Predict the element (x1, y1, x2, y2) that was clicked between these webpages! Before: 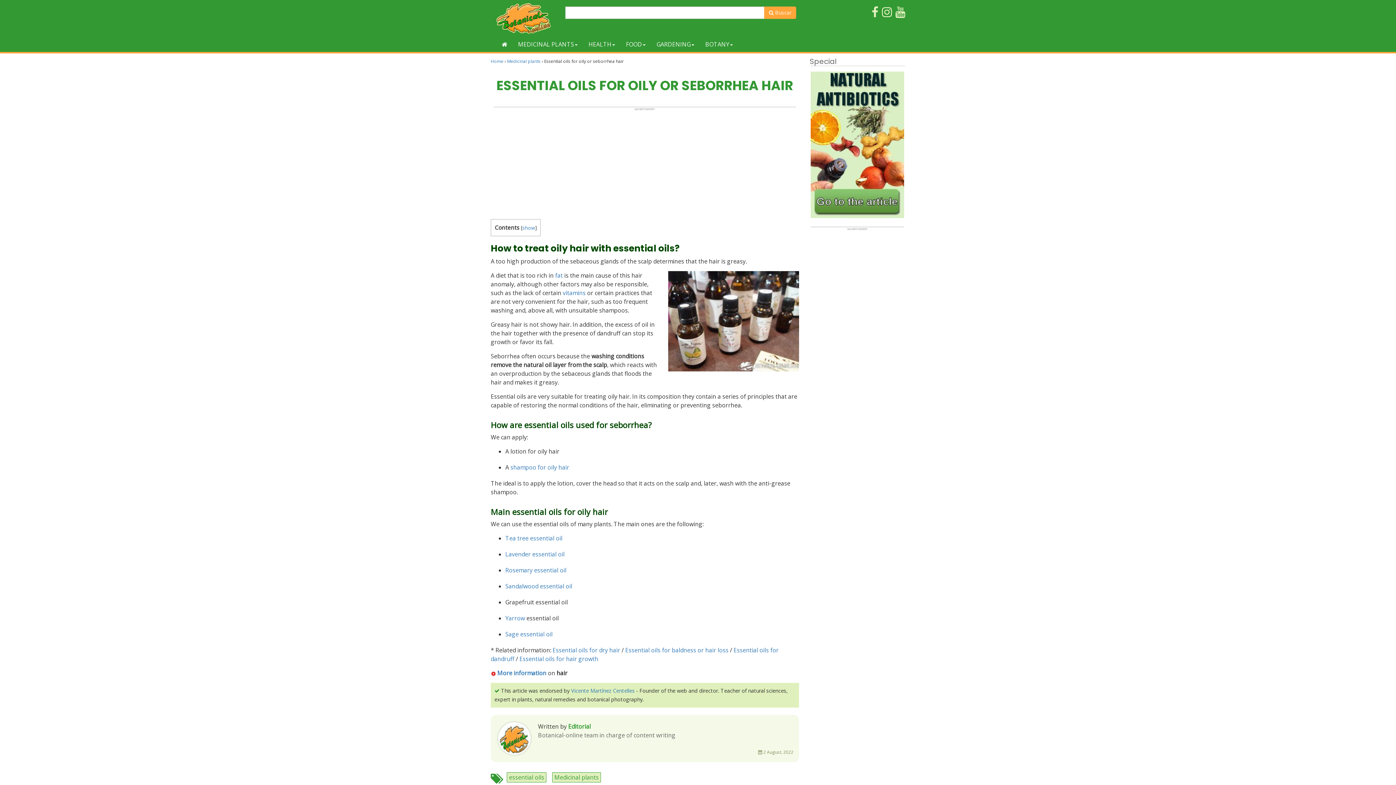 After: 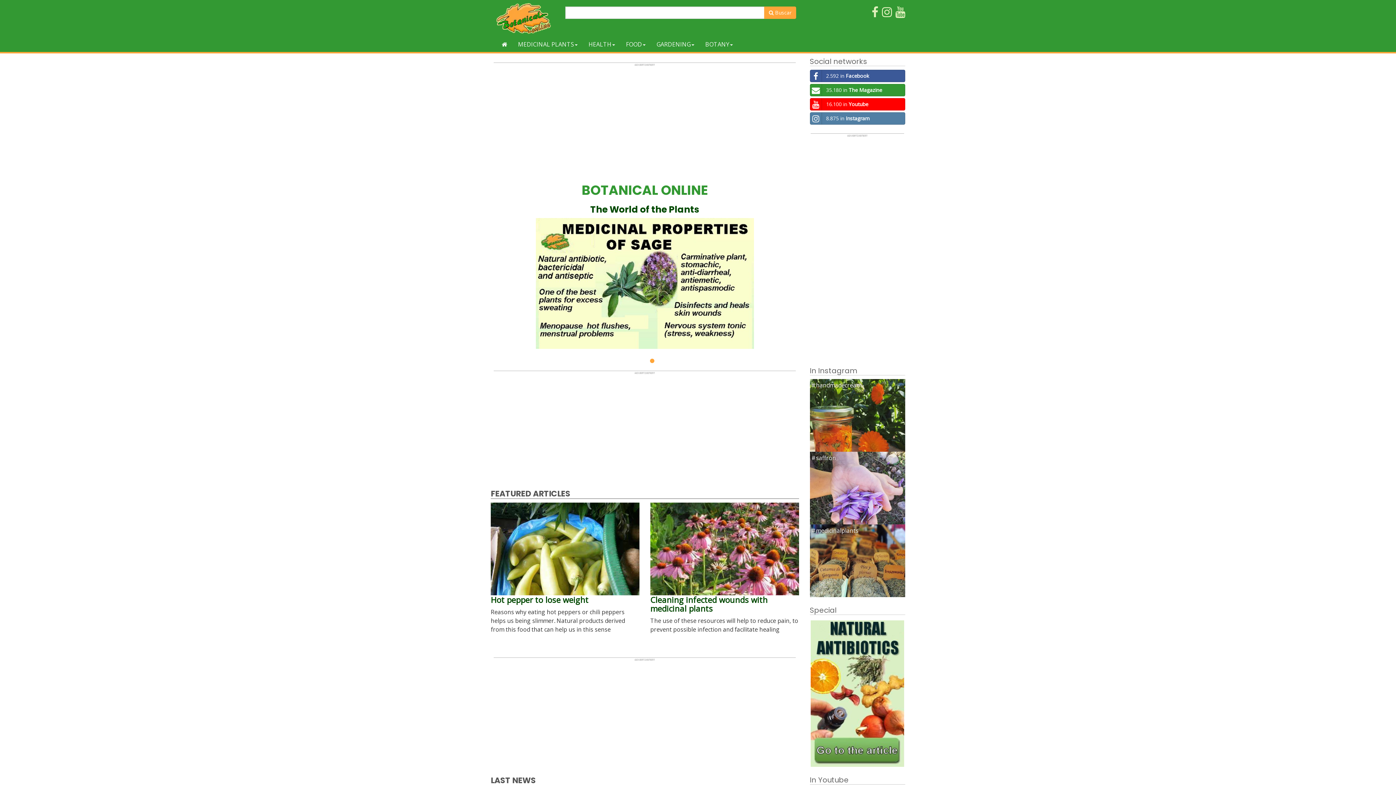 Action: bbox: (490, 58, 503, 64) label: Home